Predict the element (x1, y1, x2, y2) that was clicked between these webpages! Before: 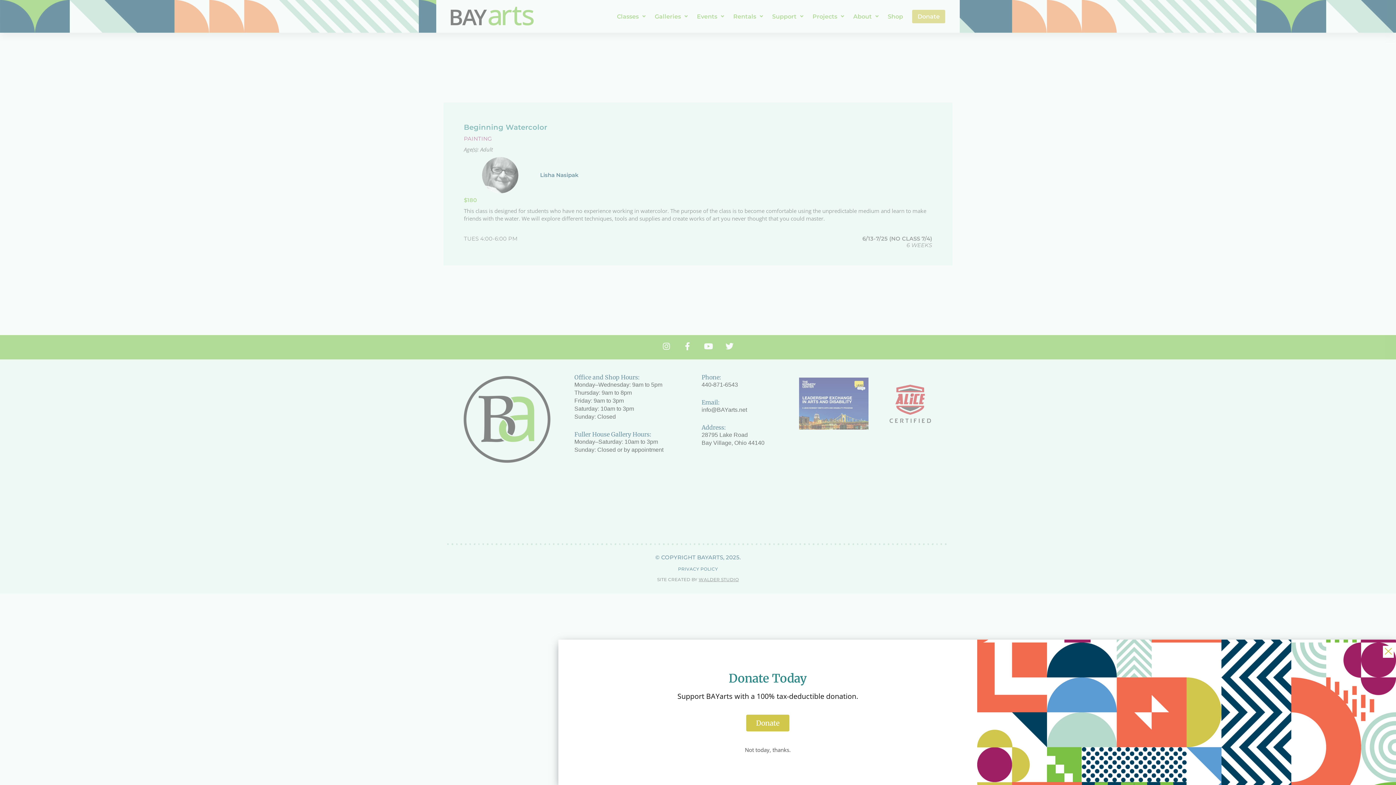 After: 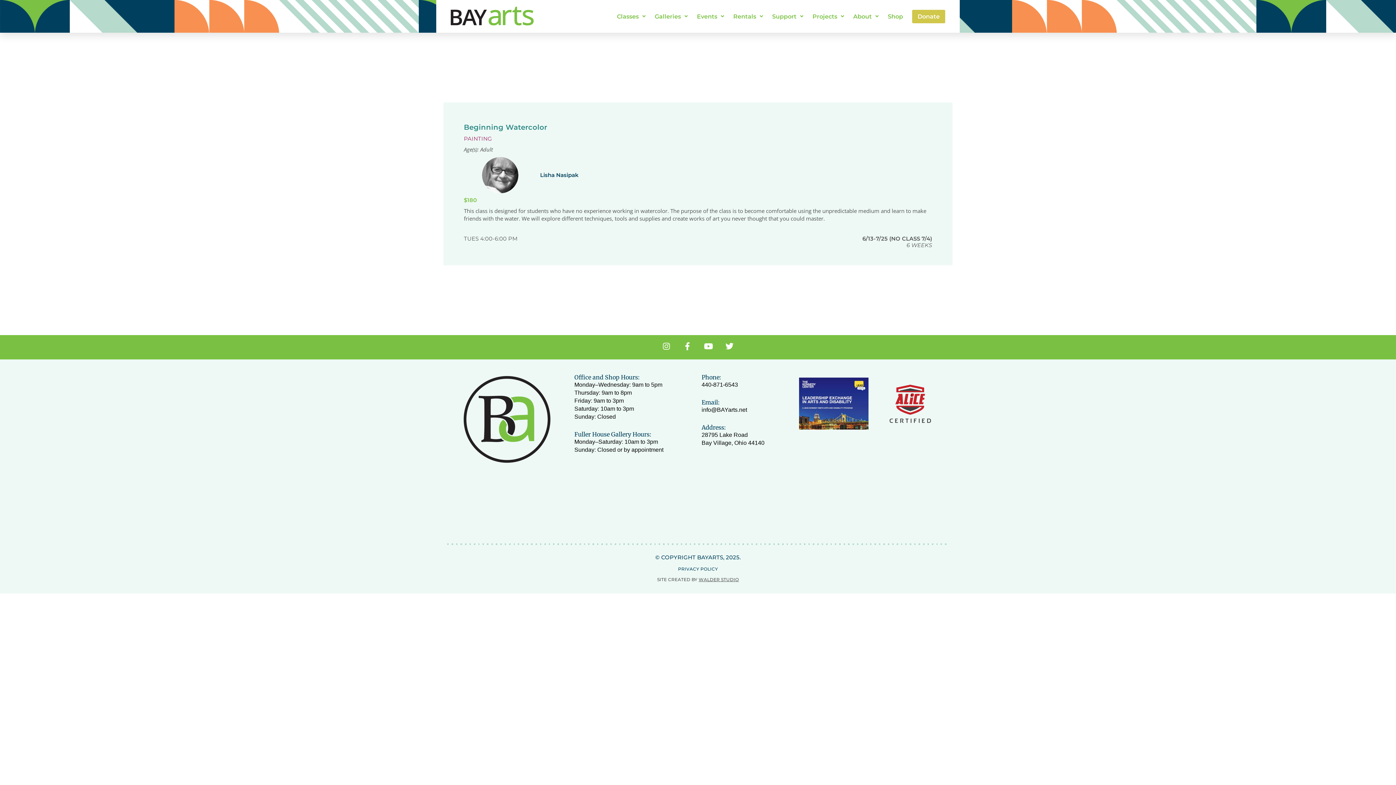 Action: bbox: (1389, 648, 1396, 655)